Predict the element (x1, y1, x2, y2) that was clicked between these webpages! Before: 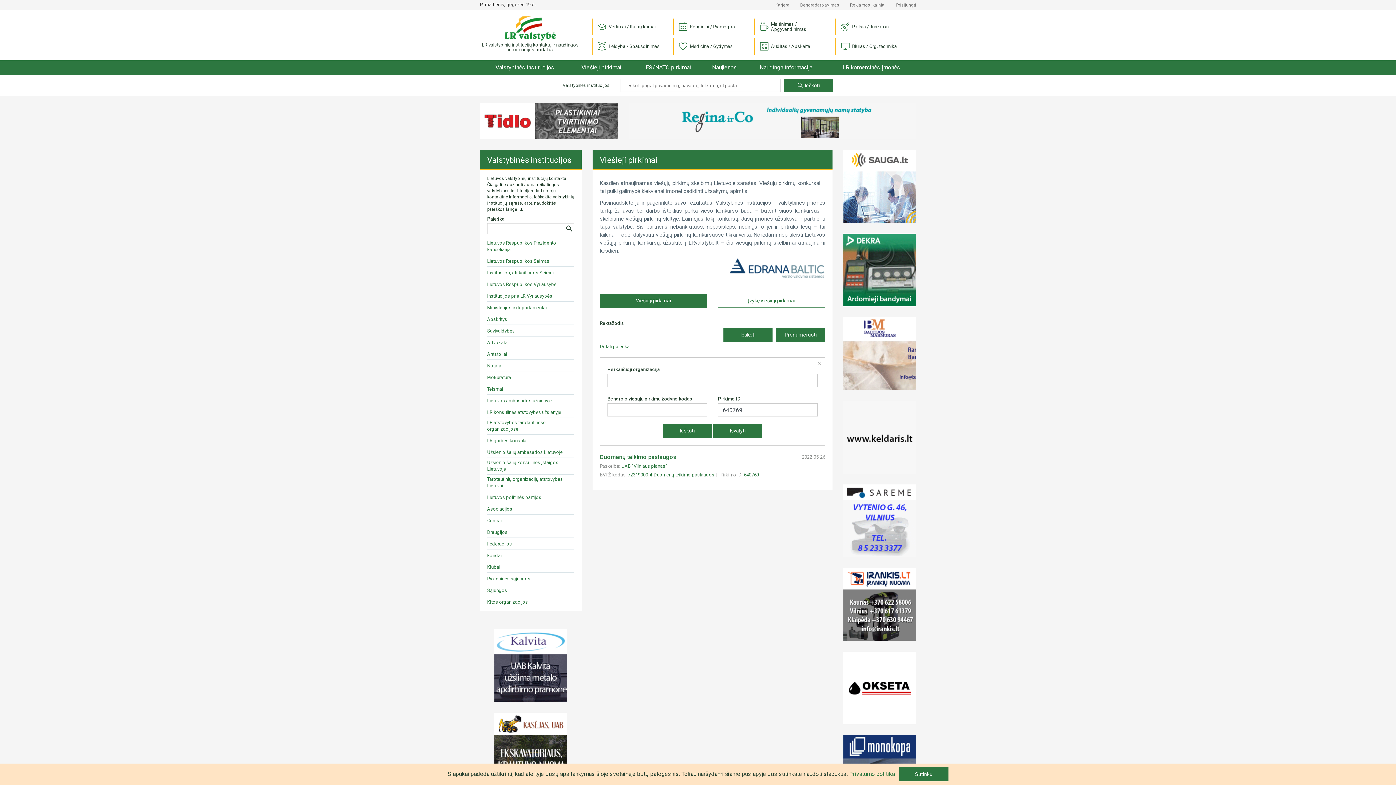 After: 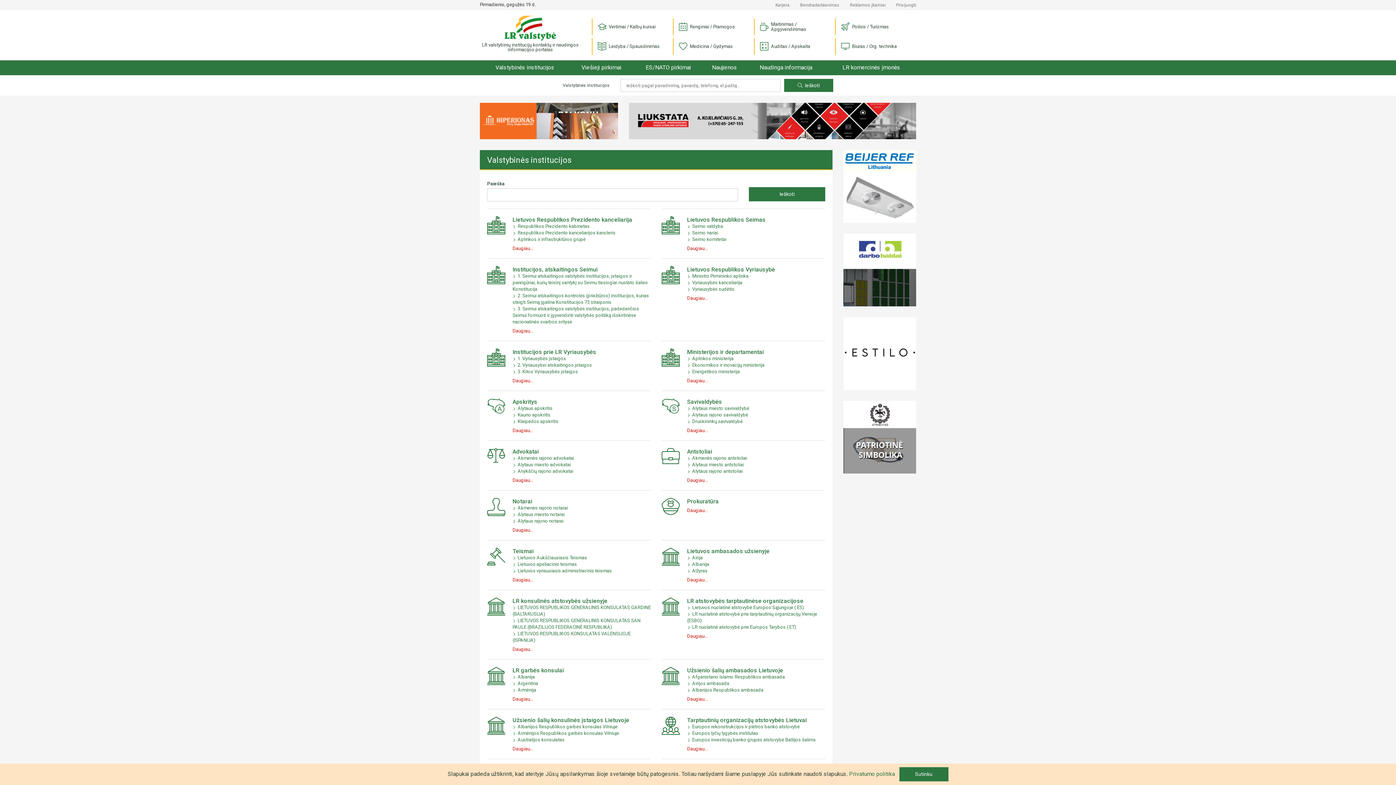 Action: label: Valstybinės institucijos bbox: (480, 60, 570, 75)